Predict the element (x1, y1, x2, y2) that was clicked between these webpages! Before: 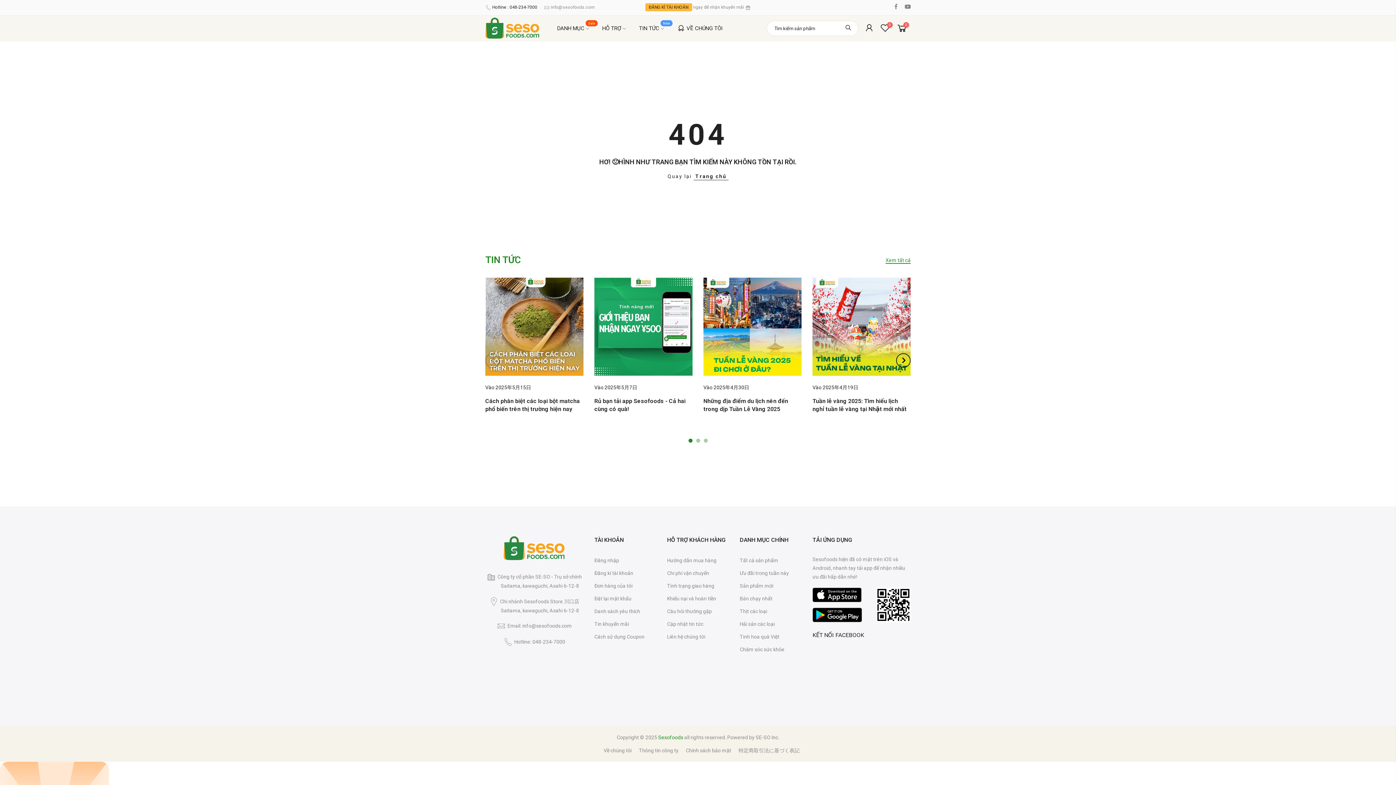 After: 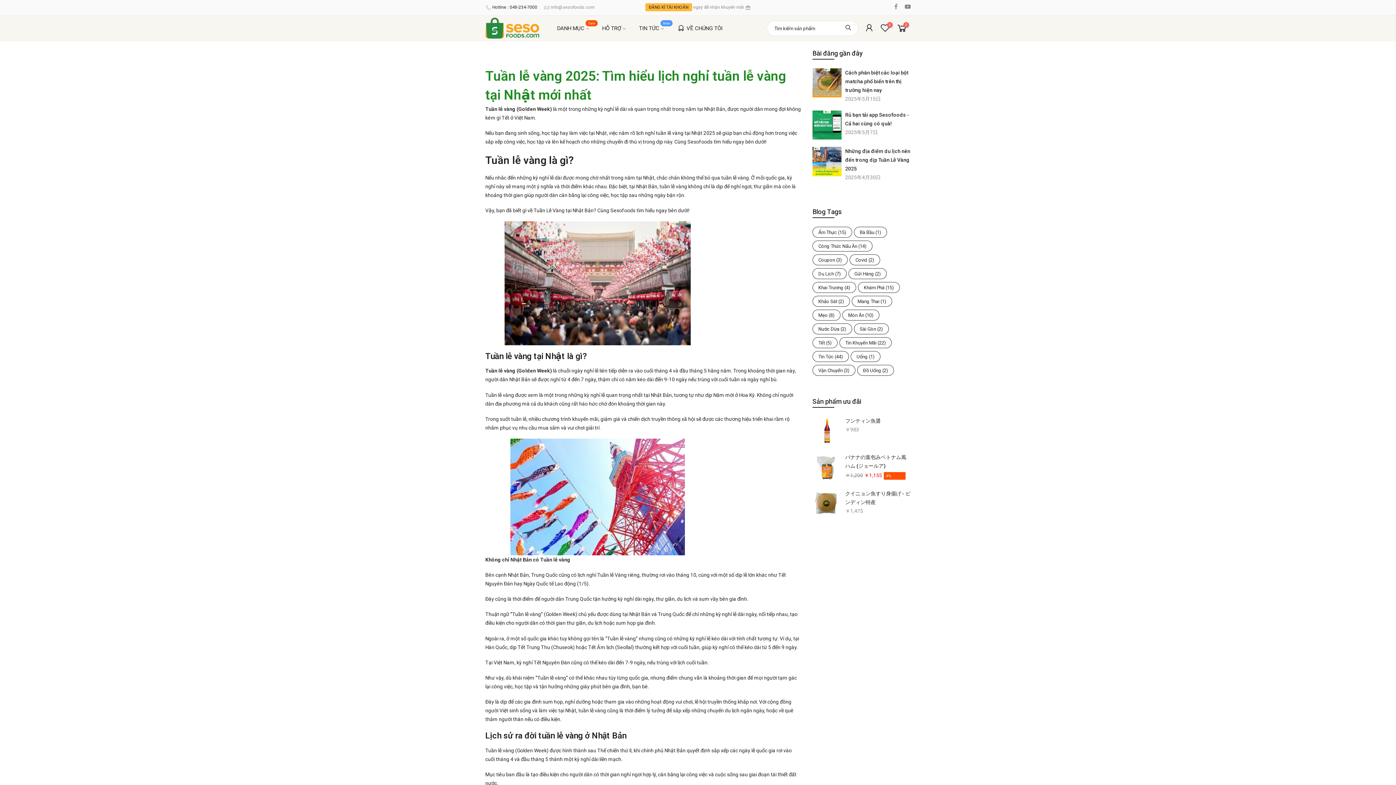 Action: bbox: (812, 277, 910, 376)